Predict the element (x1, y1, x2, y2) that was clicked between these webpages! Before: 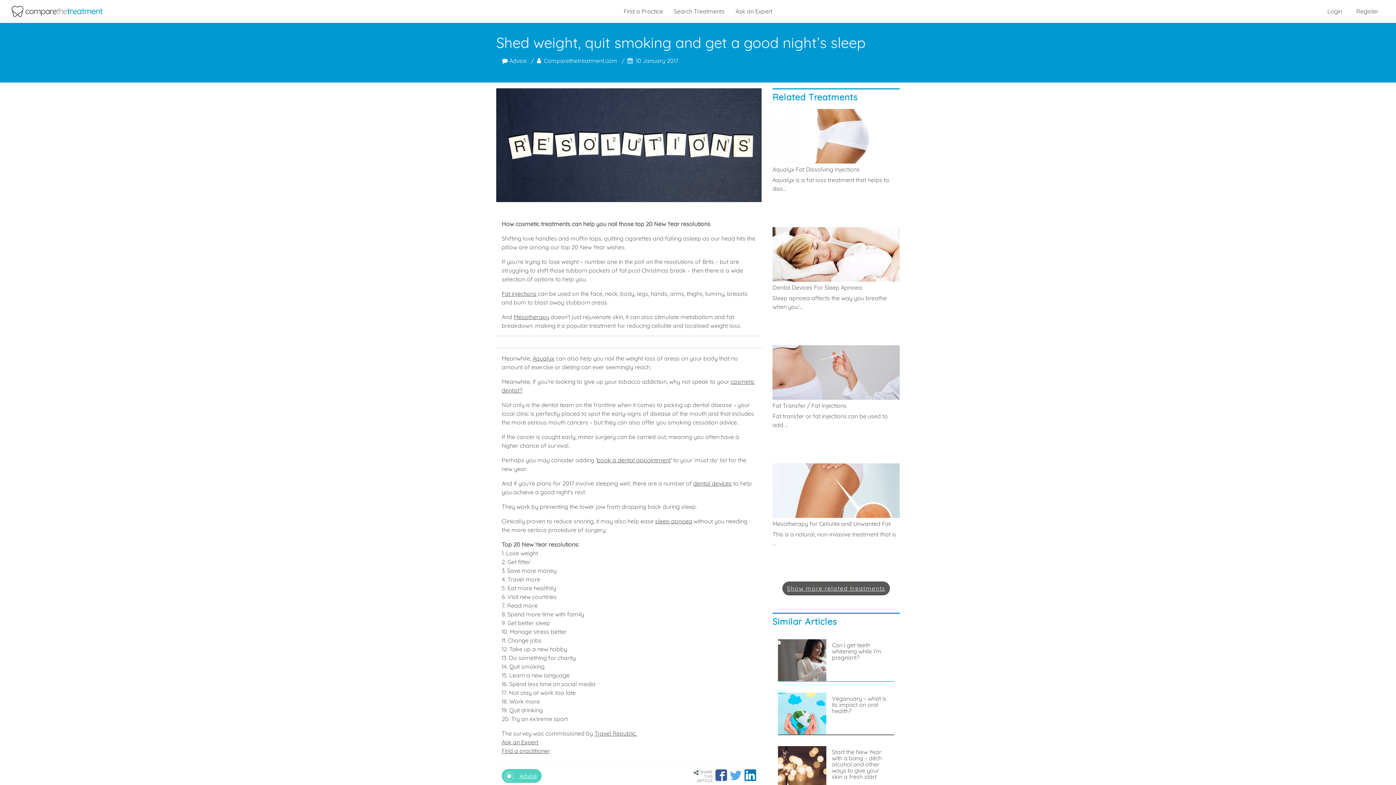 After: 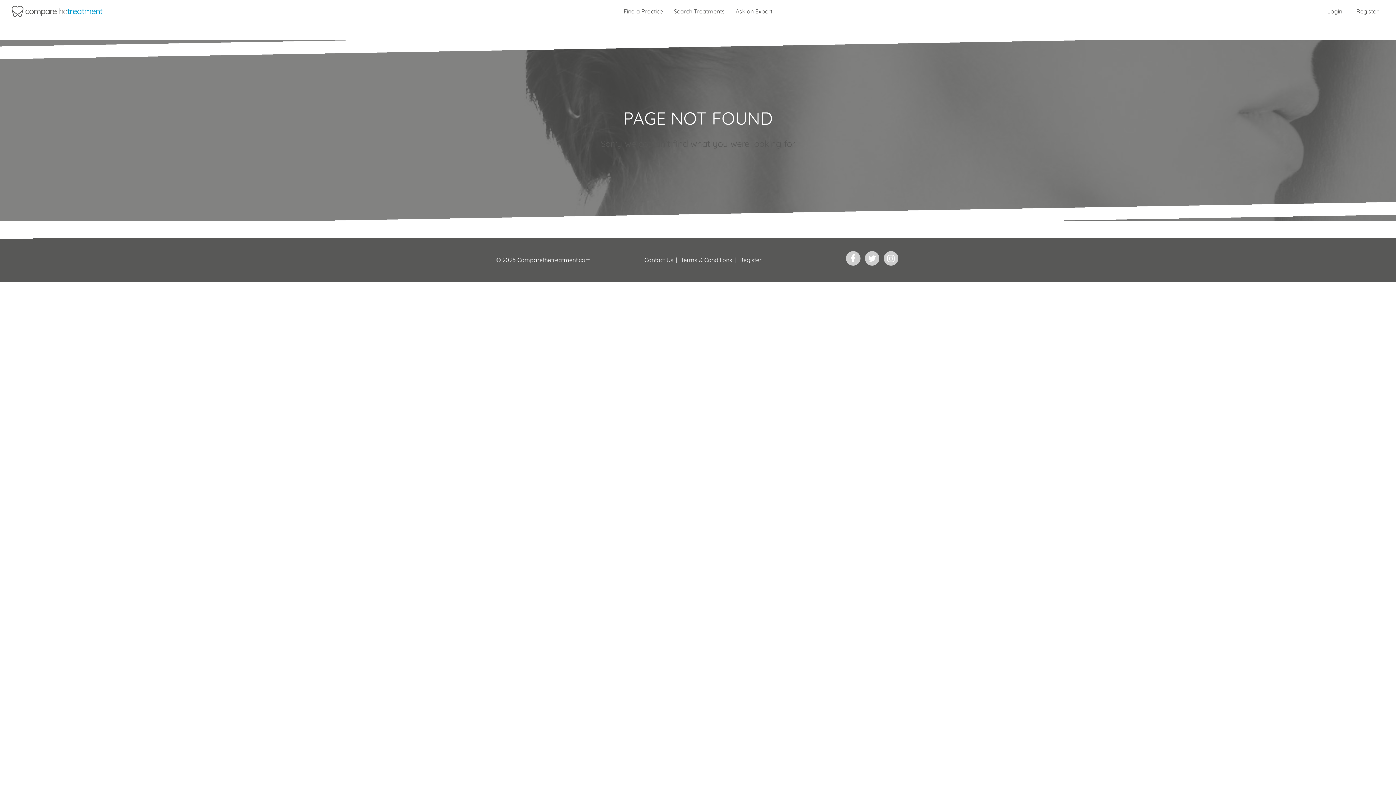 Action: bbox: (501, 290, 536, 297) label: Fat injections